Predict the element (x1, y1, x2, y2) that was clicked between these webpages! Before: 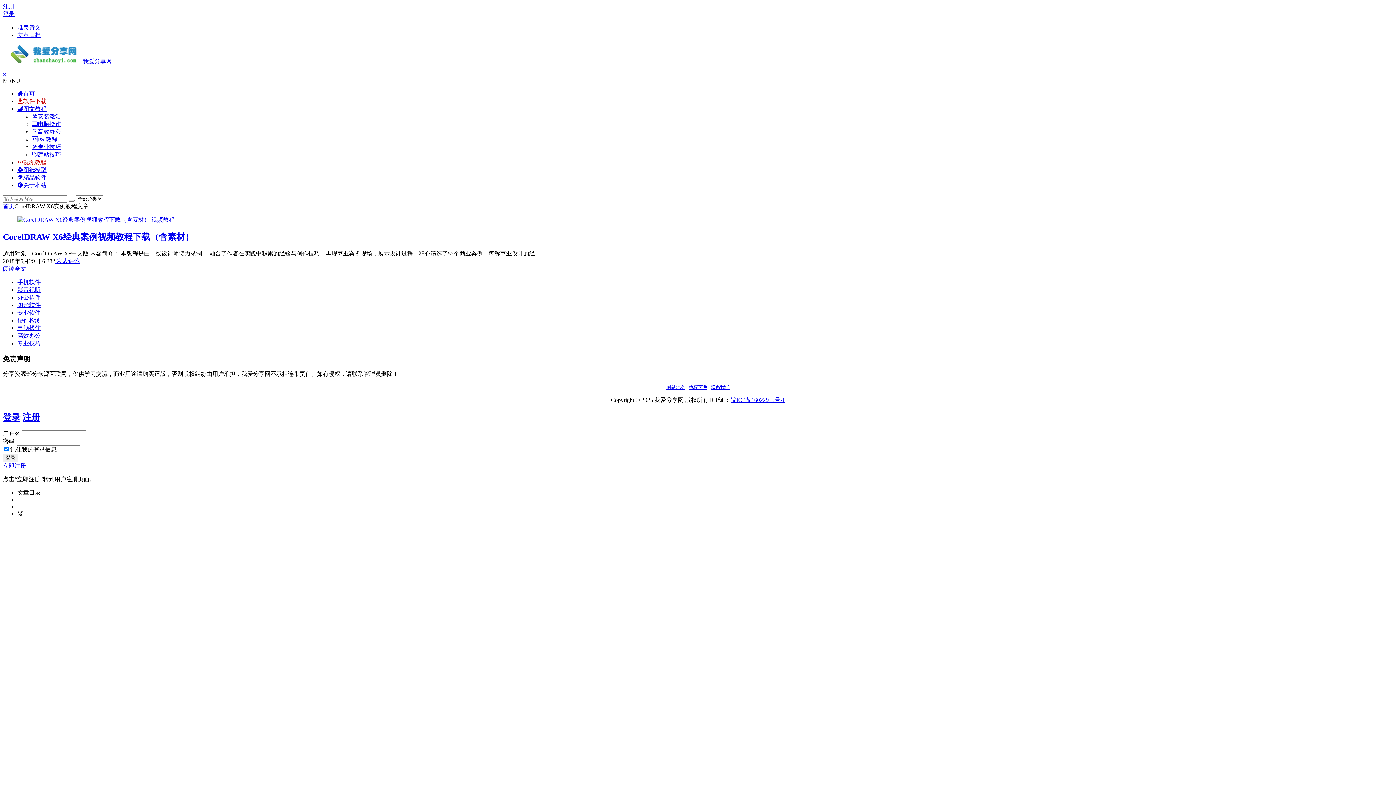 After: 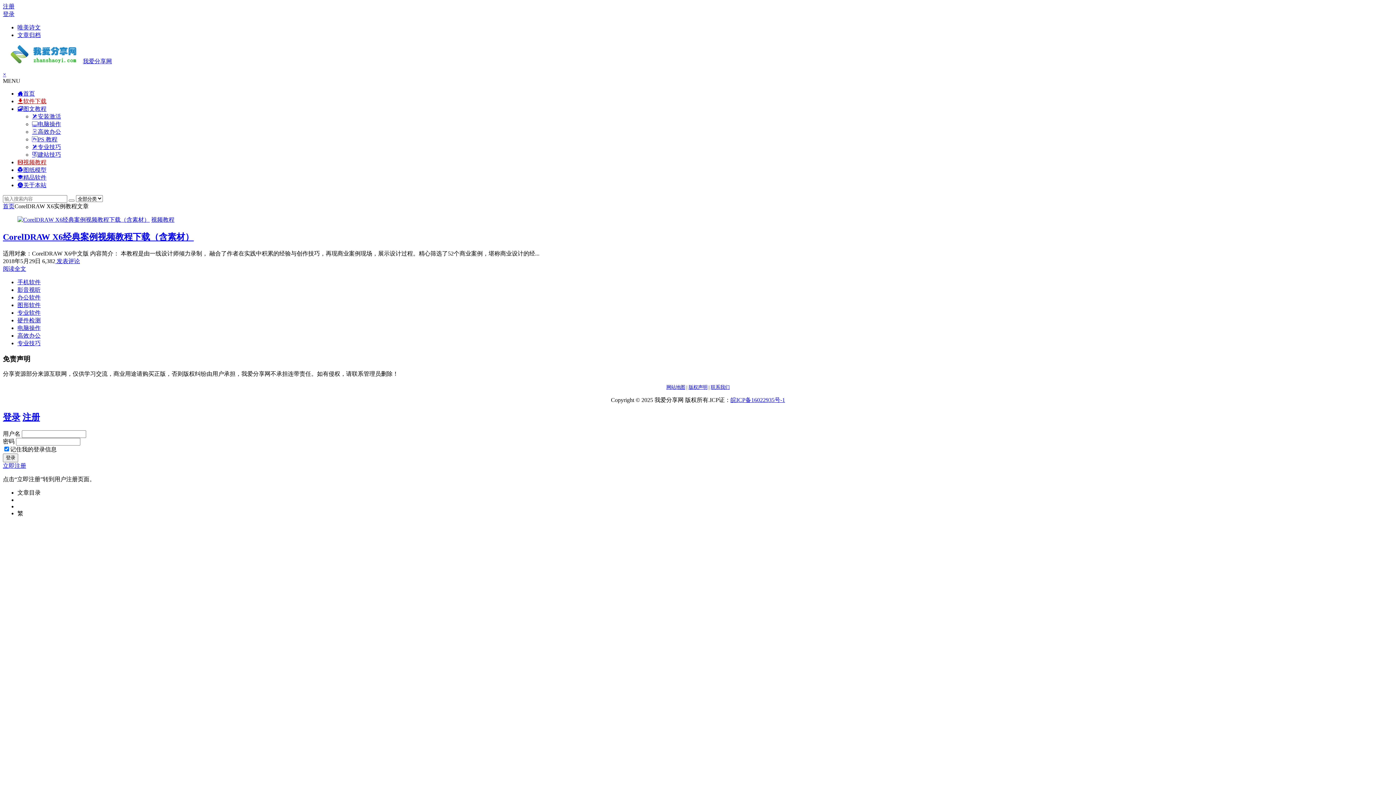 Action: bbox: (2, 462, 26, 469) label: 立即注册